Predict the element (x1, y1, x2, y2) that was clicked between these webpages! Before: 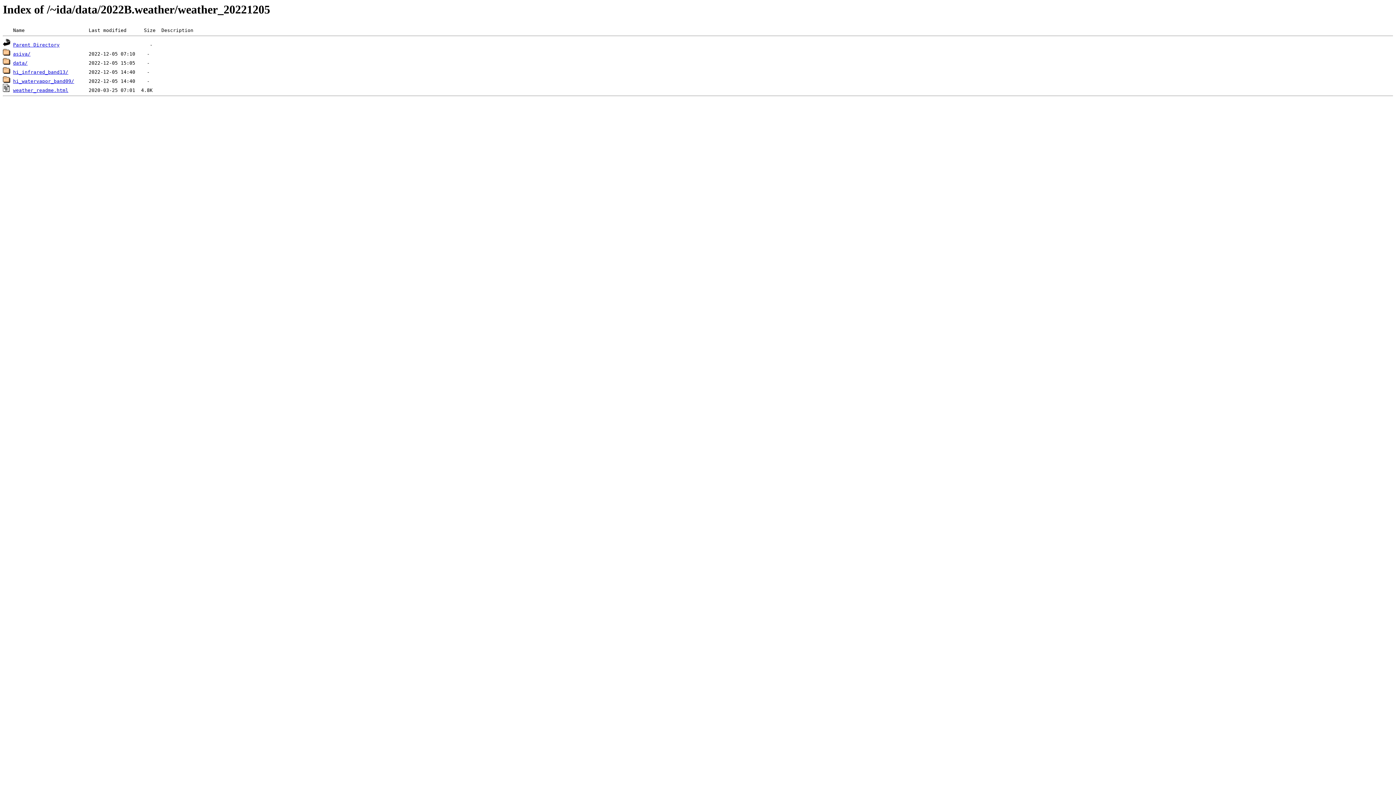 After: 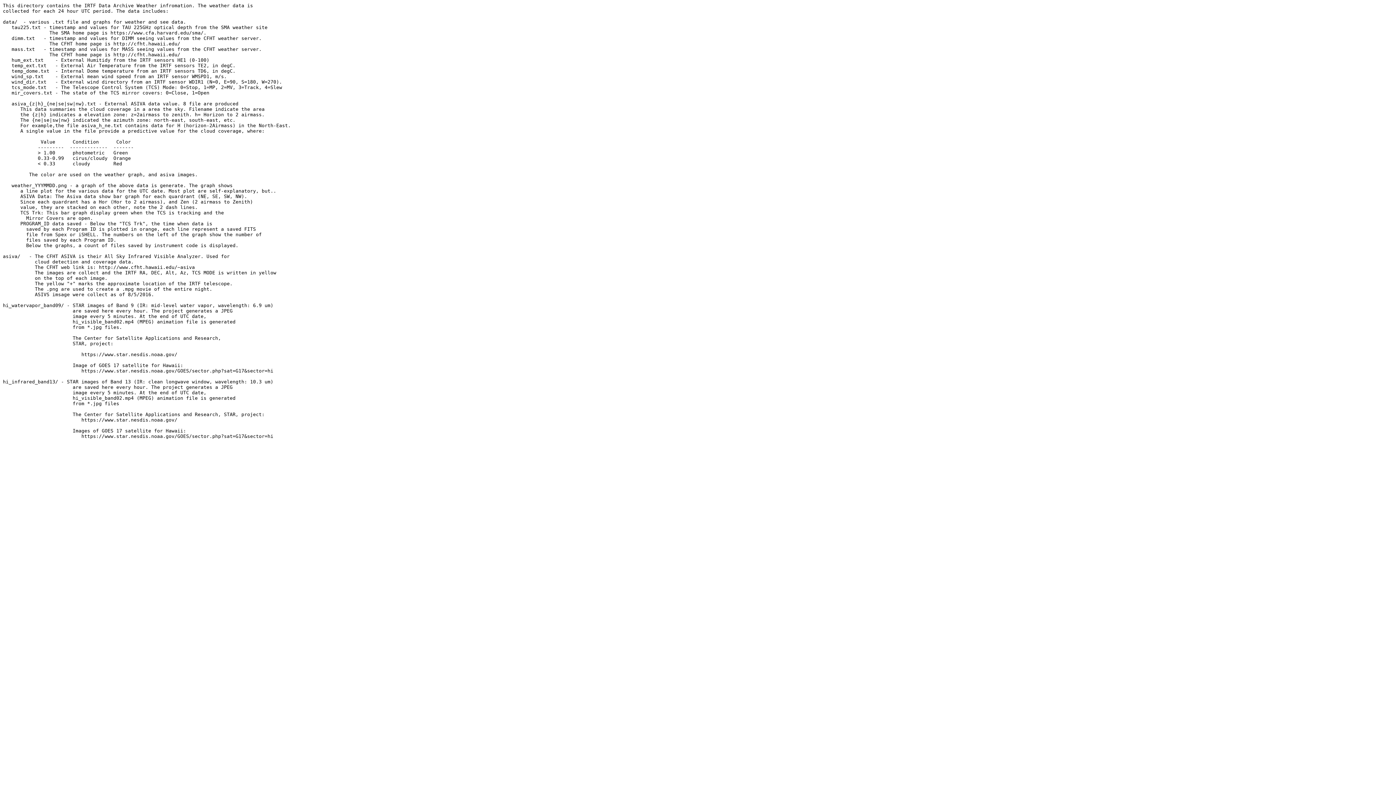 Action: bbox: (2, 87, 10, 93)